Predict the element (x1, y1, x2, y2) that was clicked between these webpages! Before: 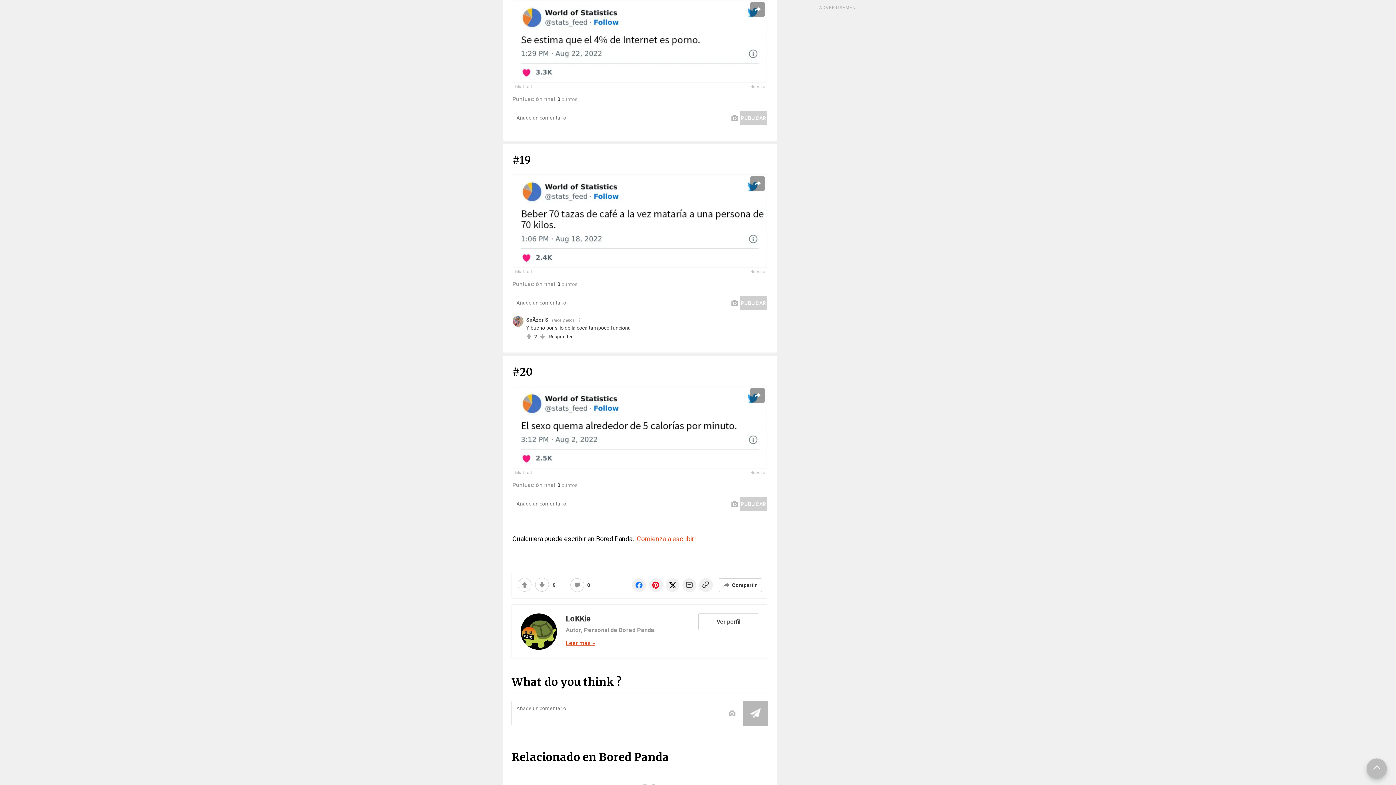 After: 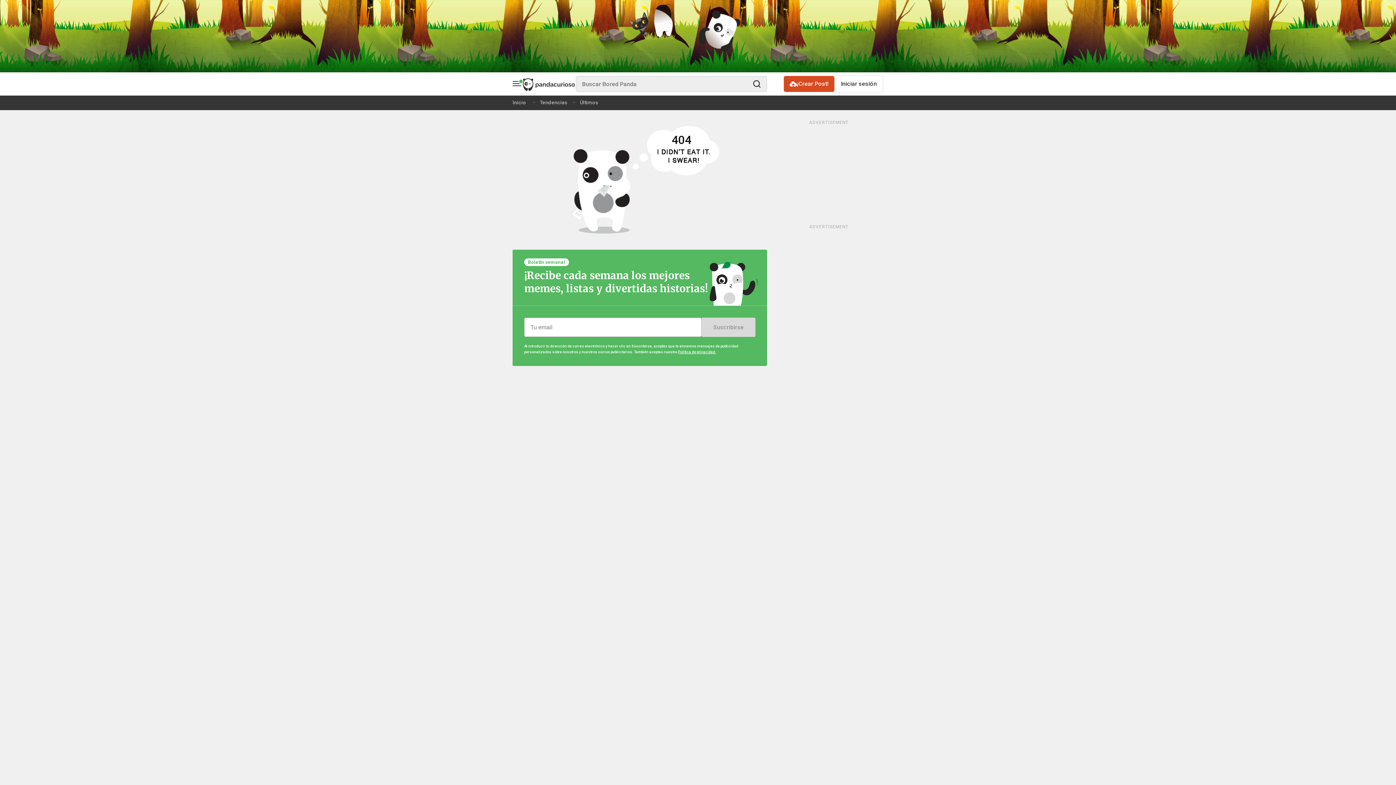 Action: label: SeÃ±or S bbox: (526, 317, 548, 322)